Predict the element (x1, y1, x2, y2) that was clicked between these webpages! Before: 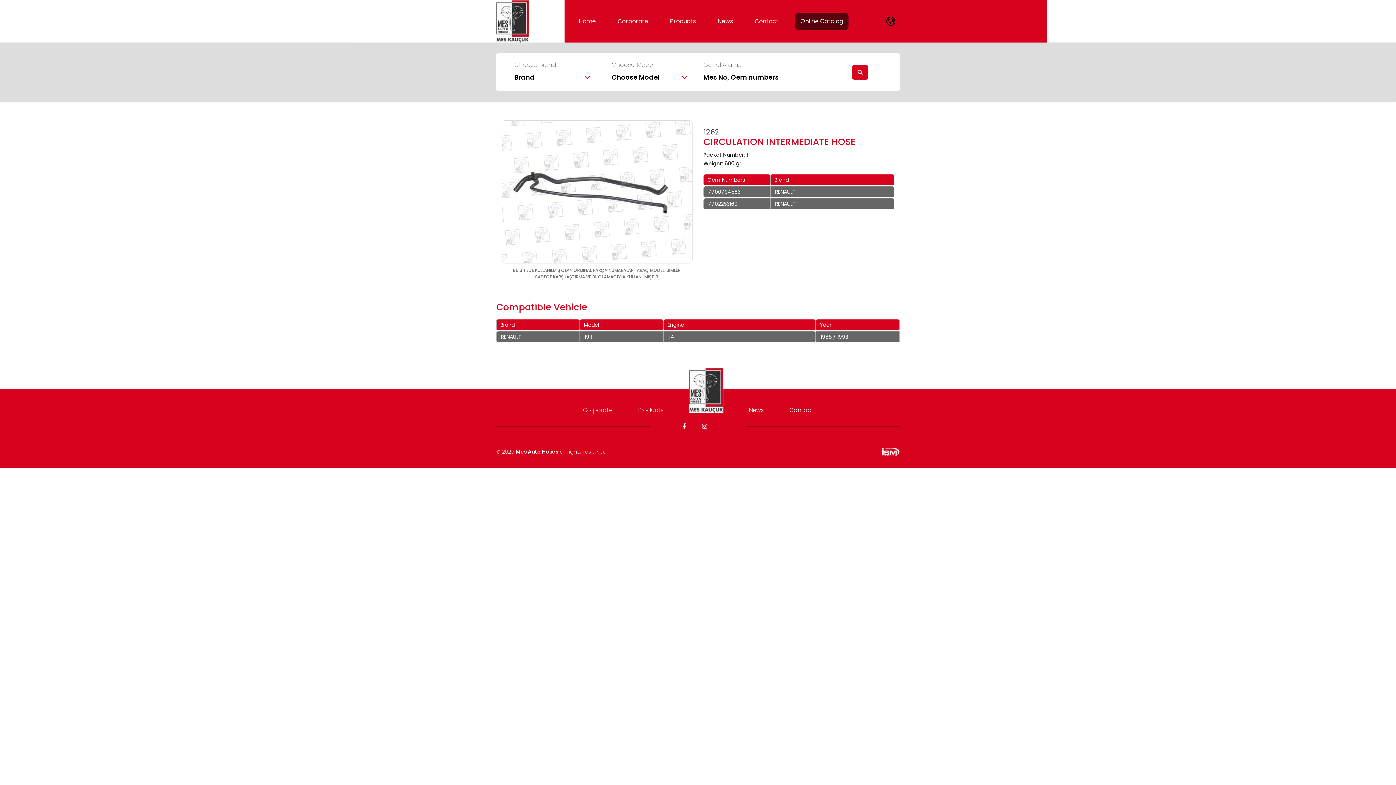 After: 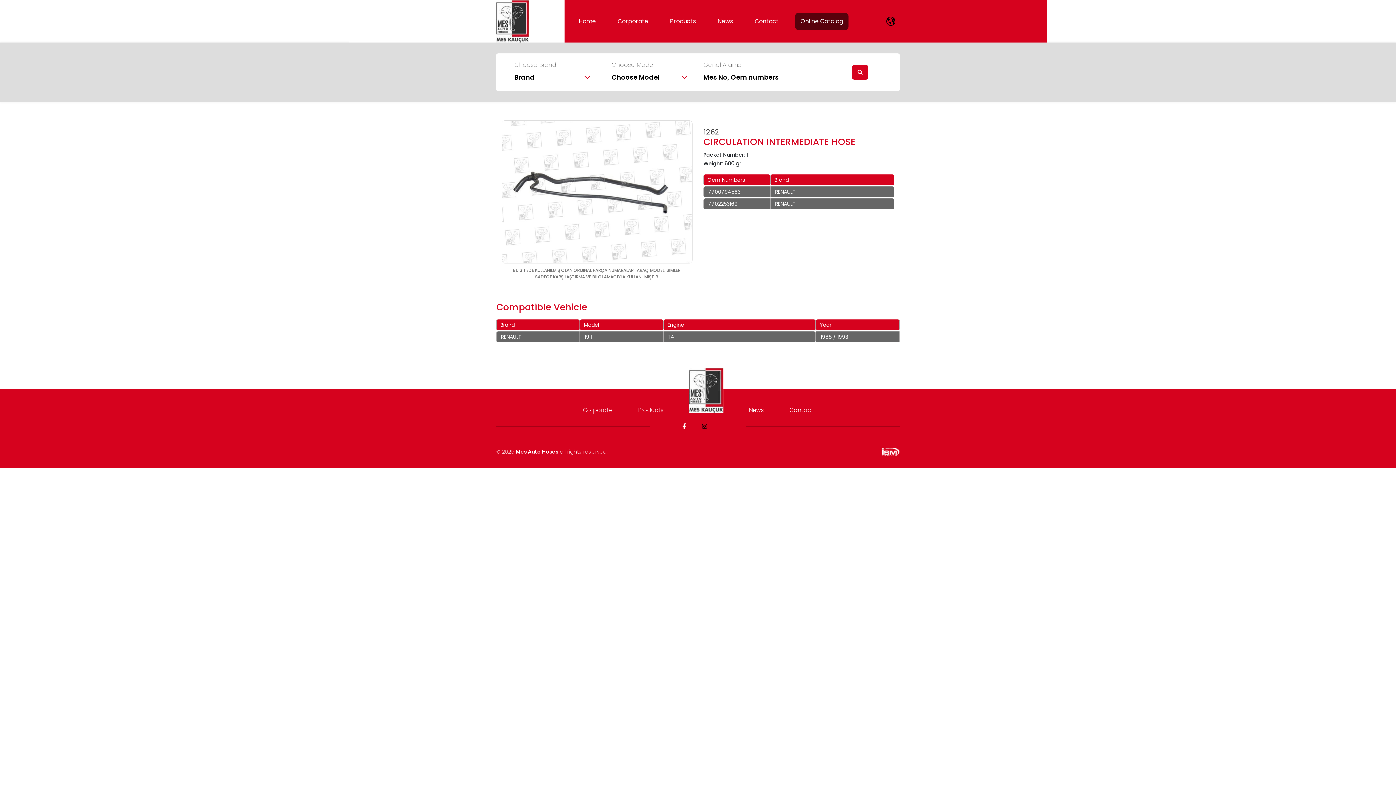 Action: bbox: (698, 420, 711, 433)